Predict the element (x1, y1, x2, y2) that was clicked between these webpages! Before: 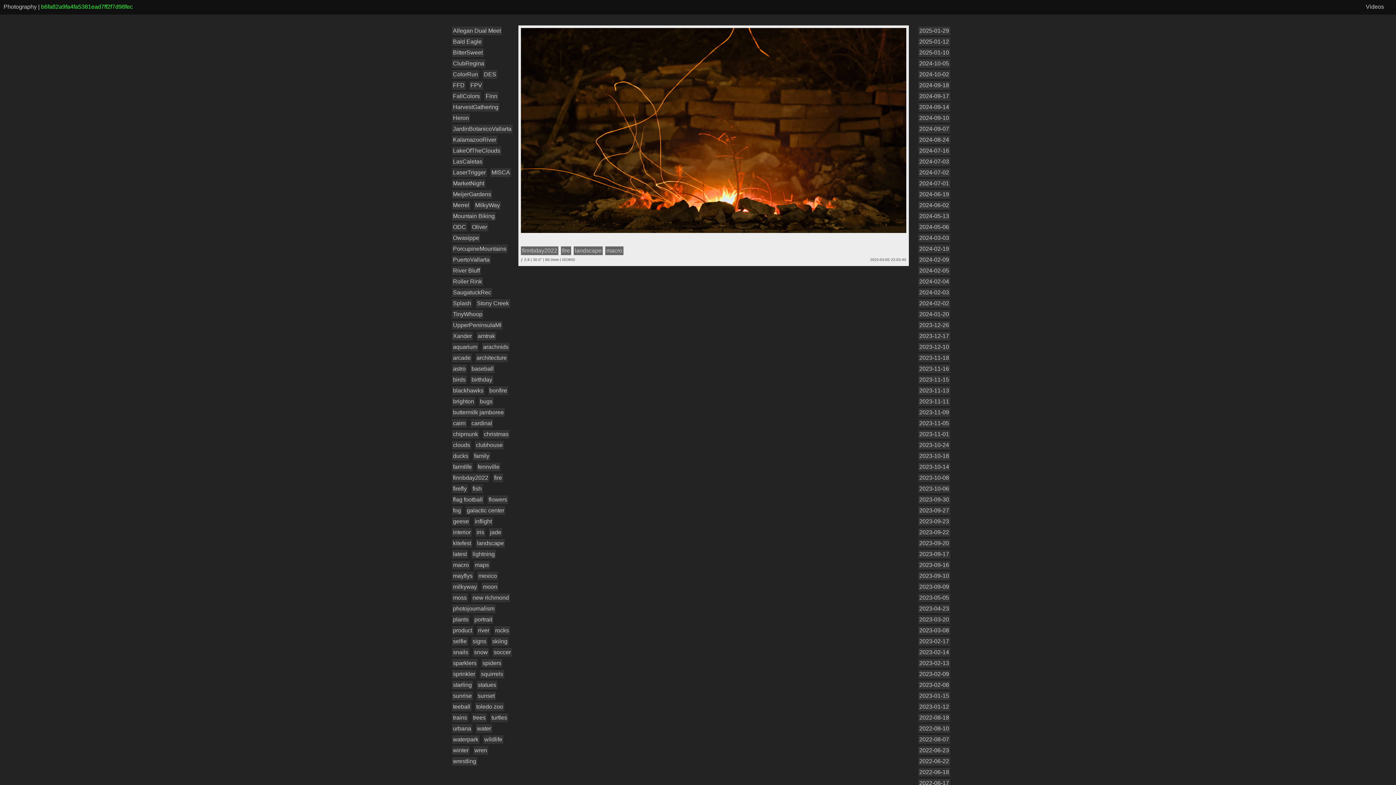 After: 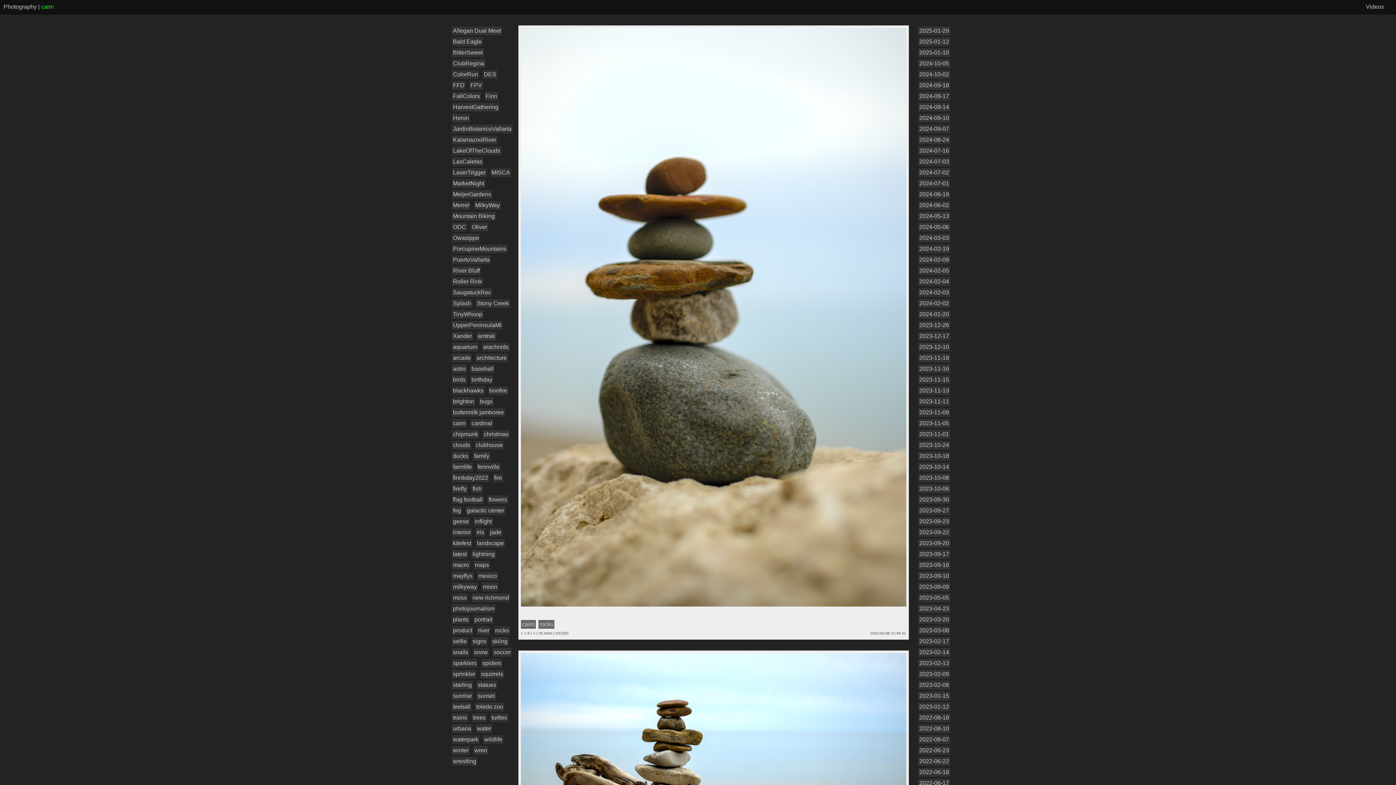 Action: bbox: (453, 420, 465, 426) label: cairn